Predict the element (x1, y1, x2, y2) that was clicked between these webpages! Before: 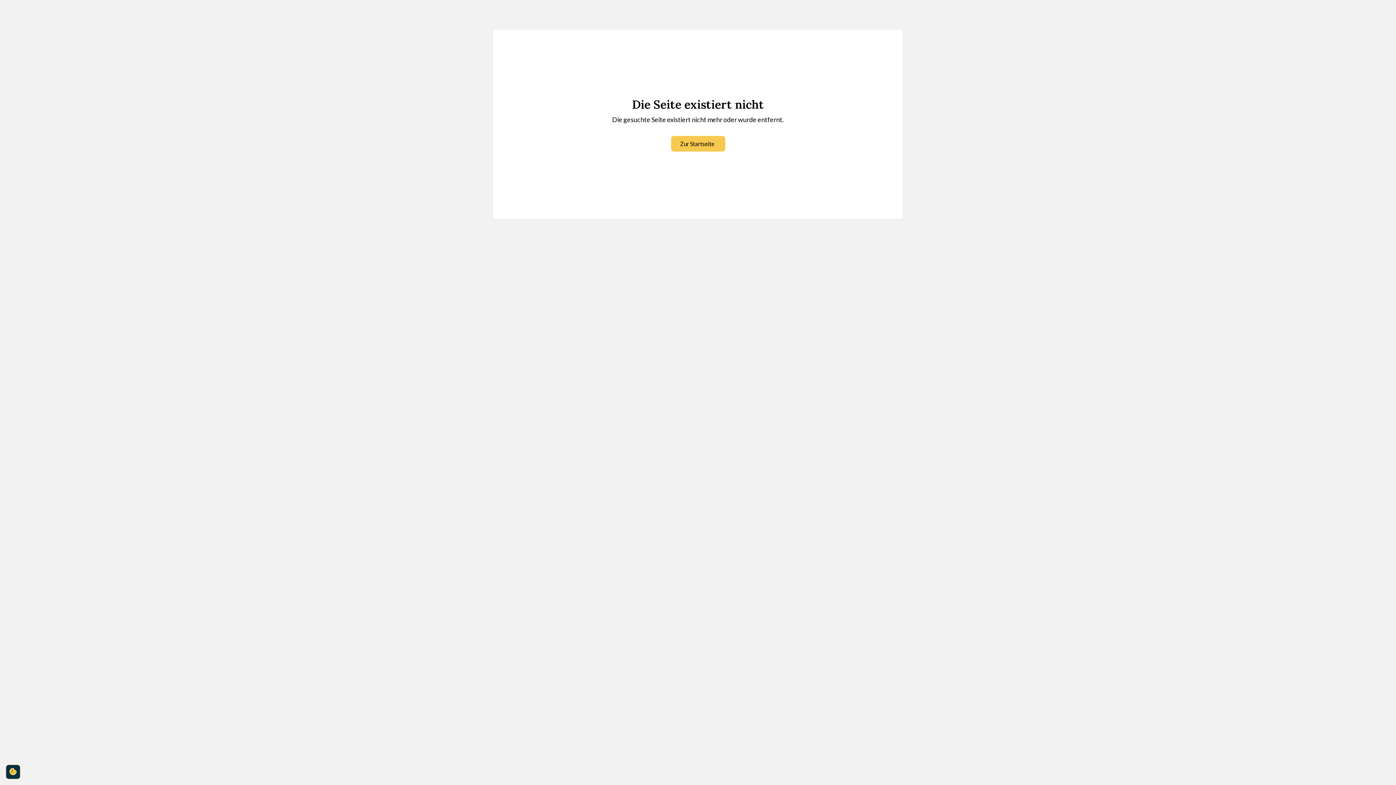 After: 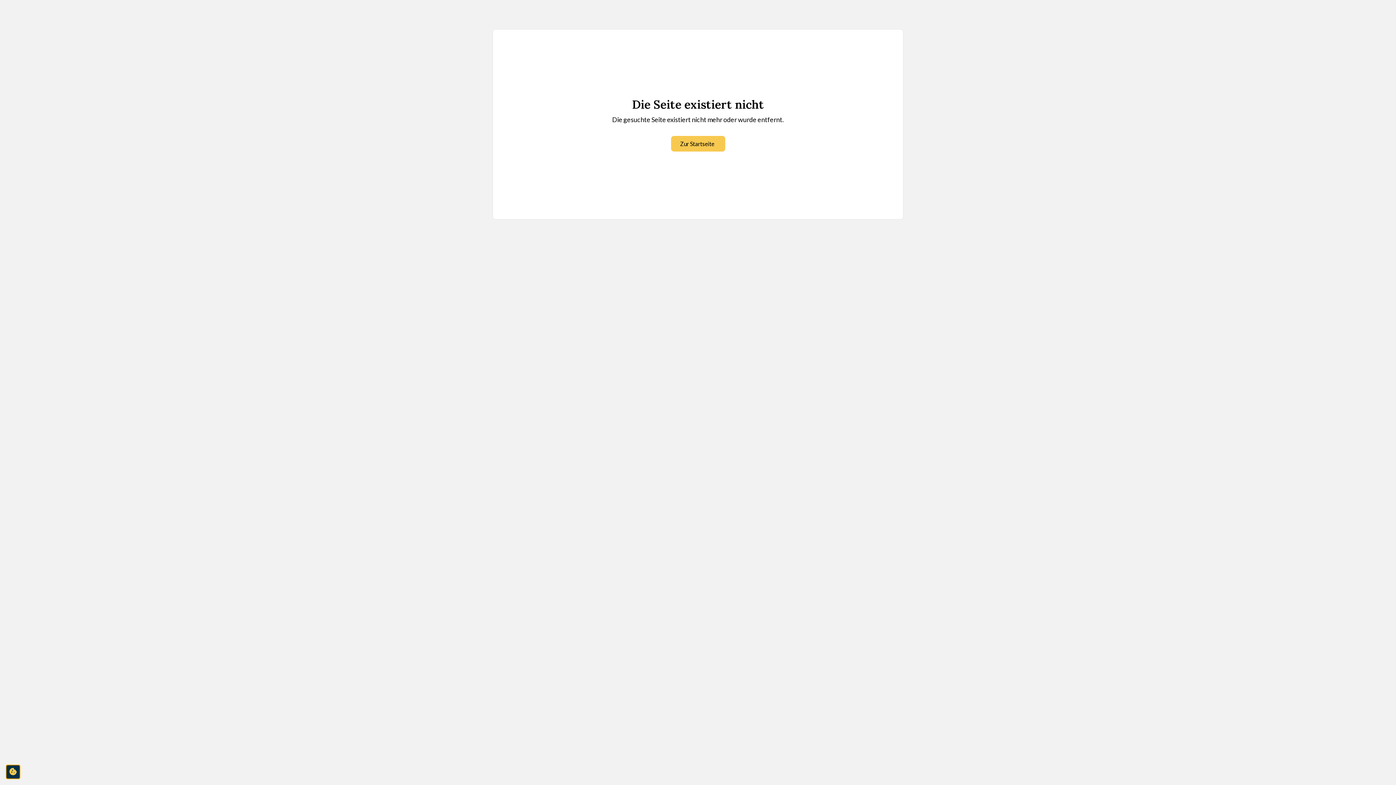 Action: label: cookie-consent-settings bbox: (5, 765, 20, 779)